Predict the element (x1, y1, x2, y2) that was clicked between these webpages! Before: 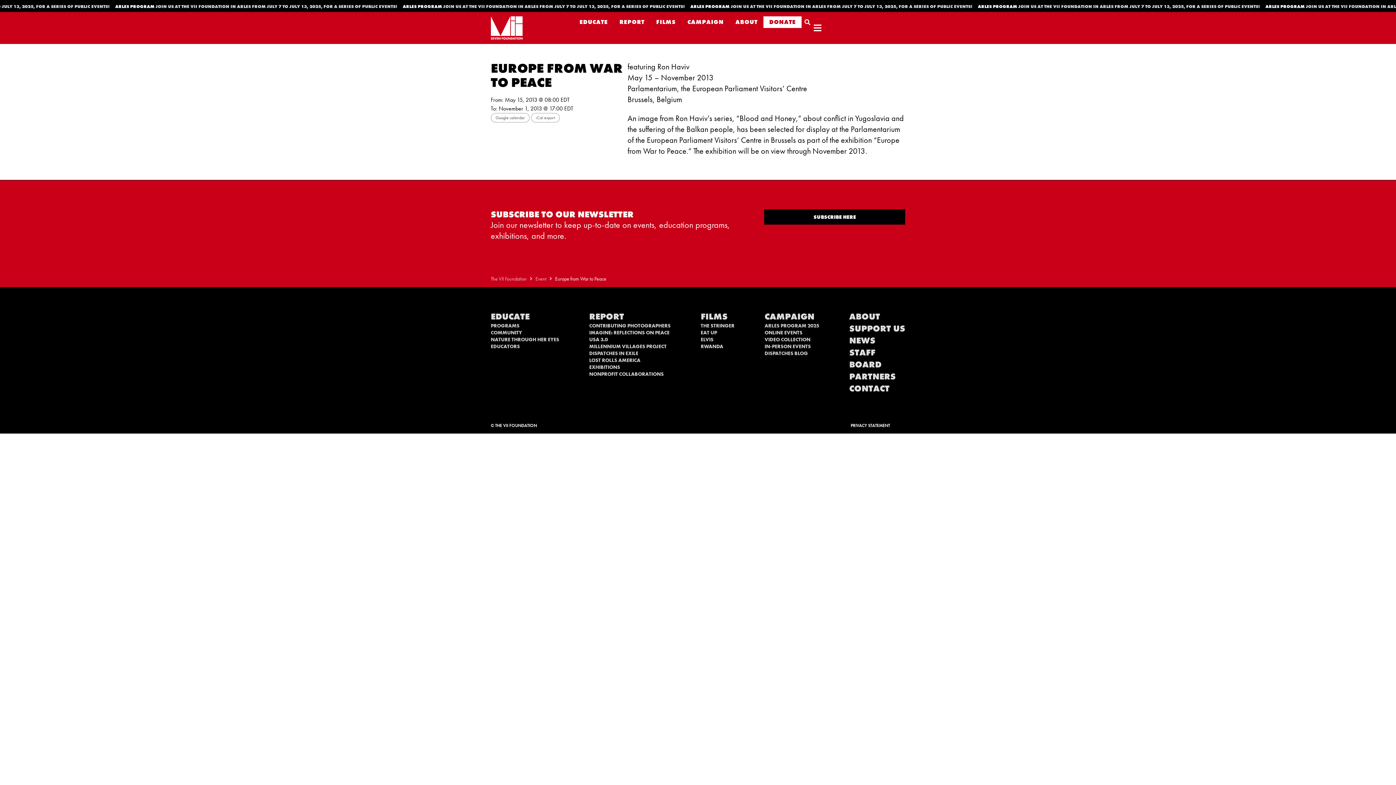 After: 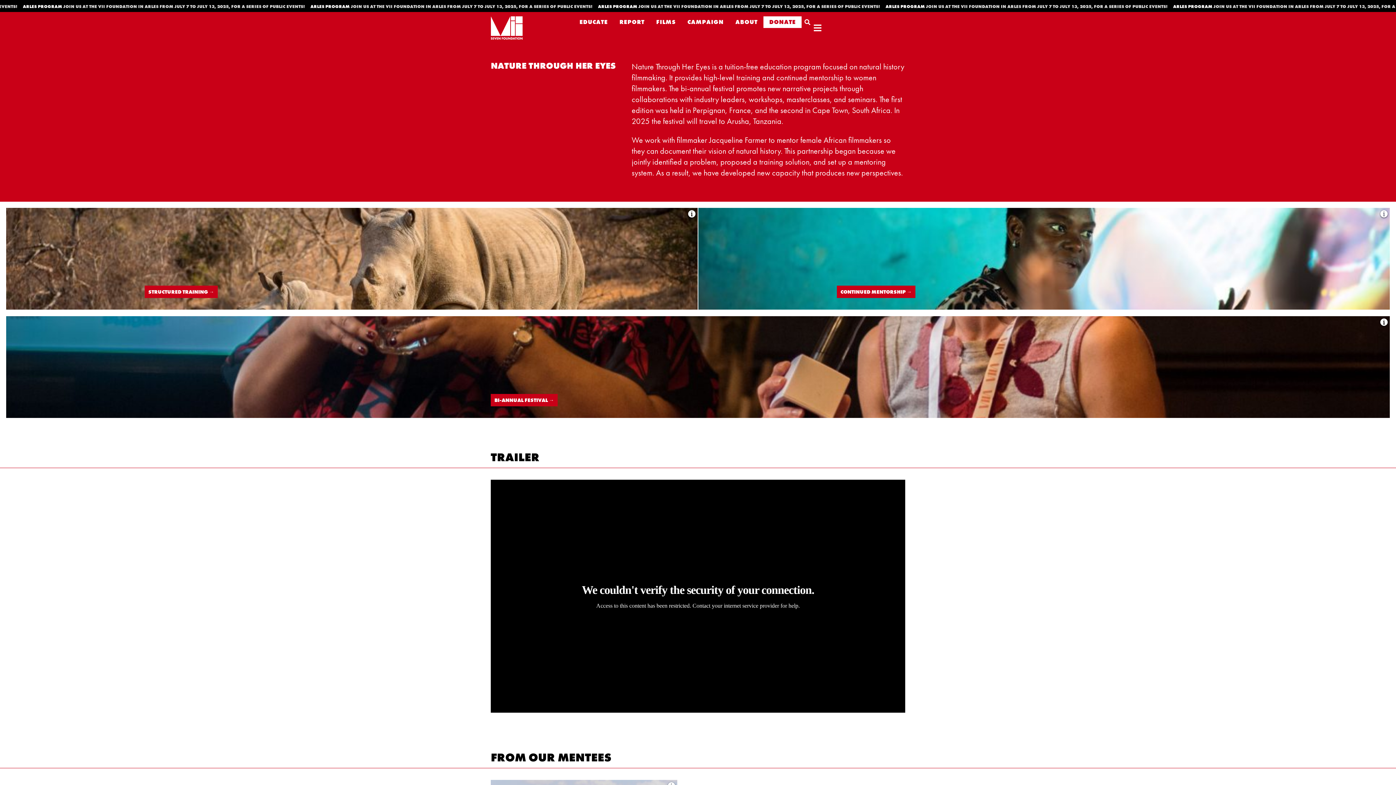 Action: label: NATURE THROUGH HER EYES bbox: (490, 336, 559, 342)